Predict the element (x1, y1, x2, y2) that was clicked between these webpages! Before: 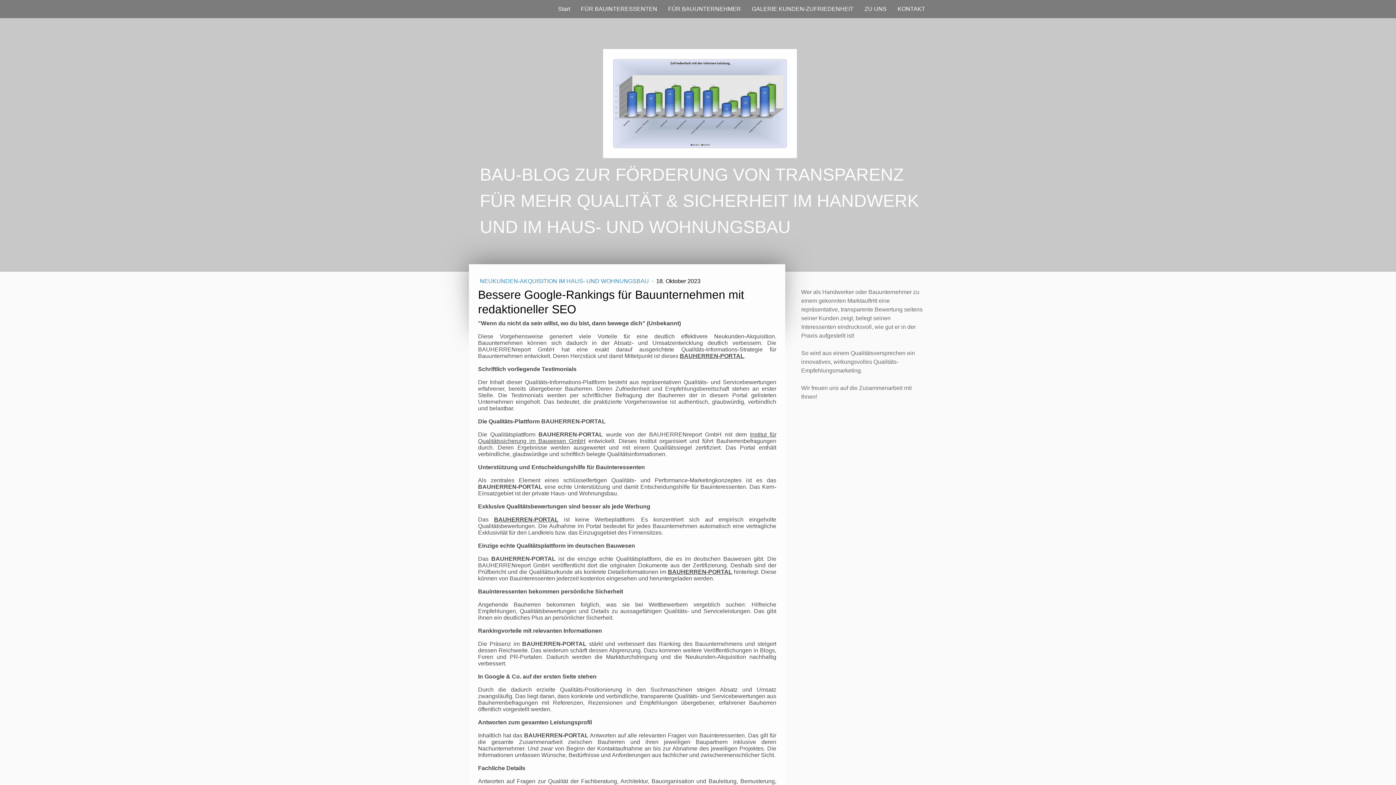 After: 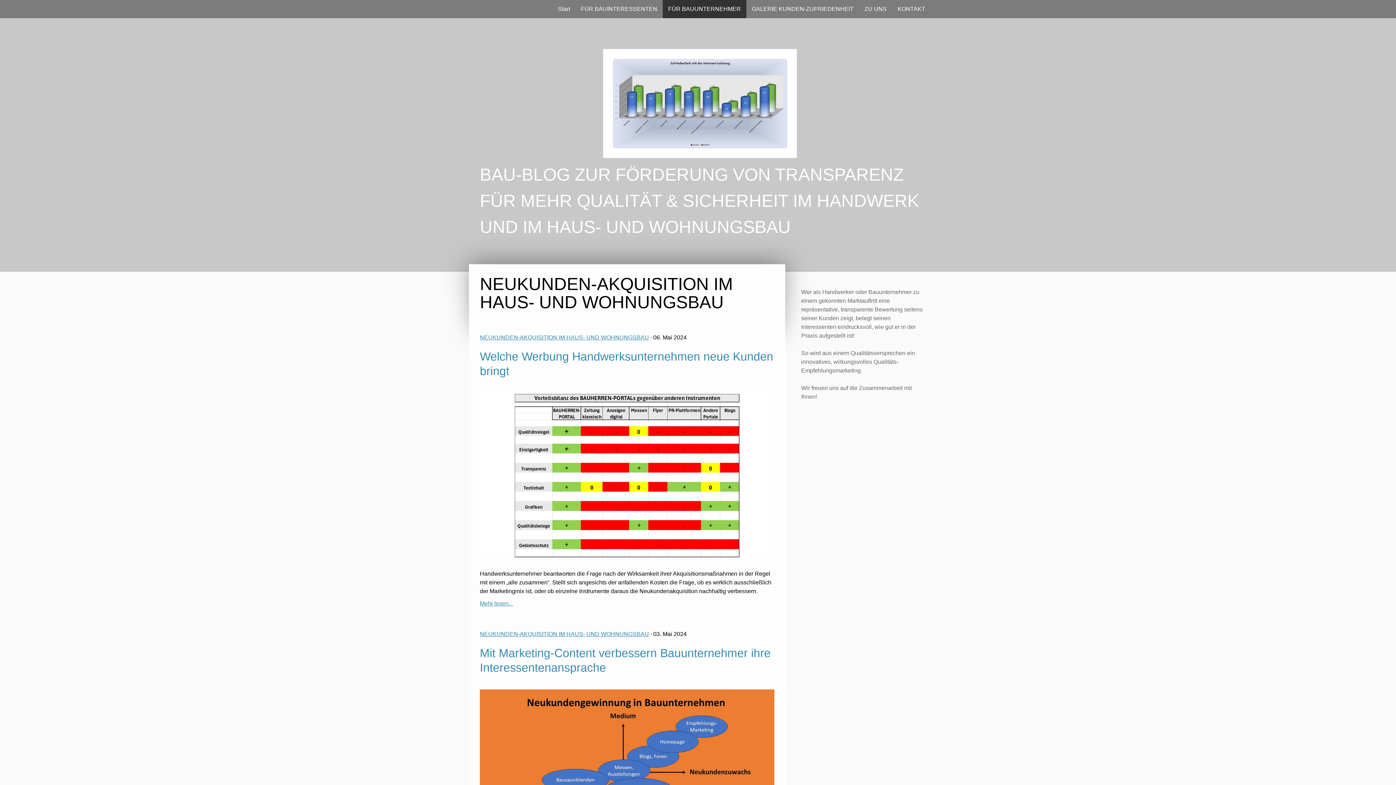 Action: label: NEUKUNDEN-AKQUISITION IM HAUS- UND WOHNUNGSBAU  bbox: (480, 278, 650, 284)